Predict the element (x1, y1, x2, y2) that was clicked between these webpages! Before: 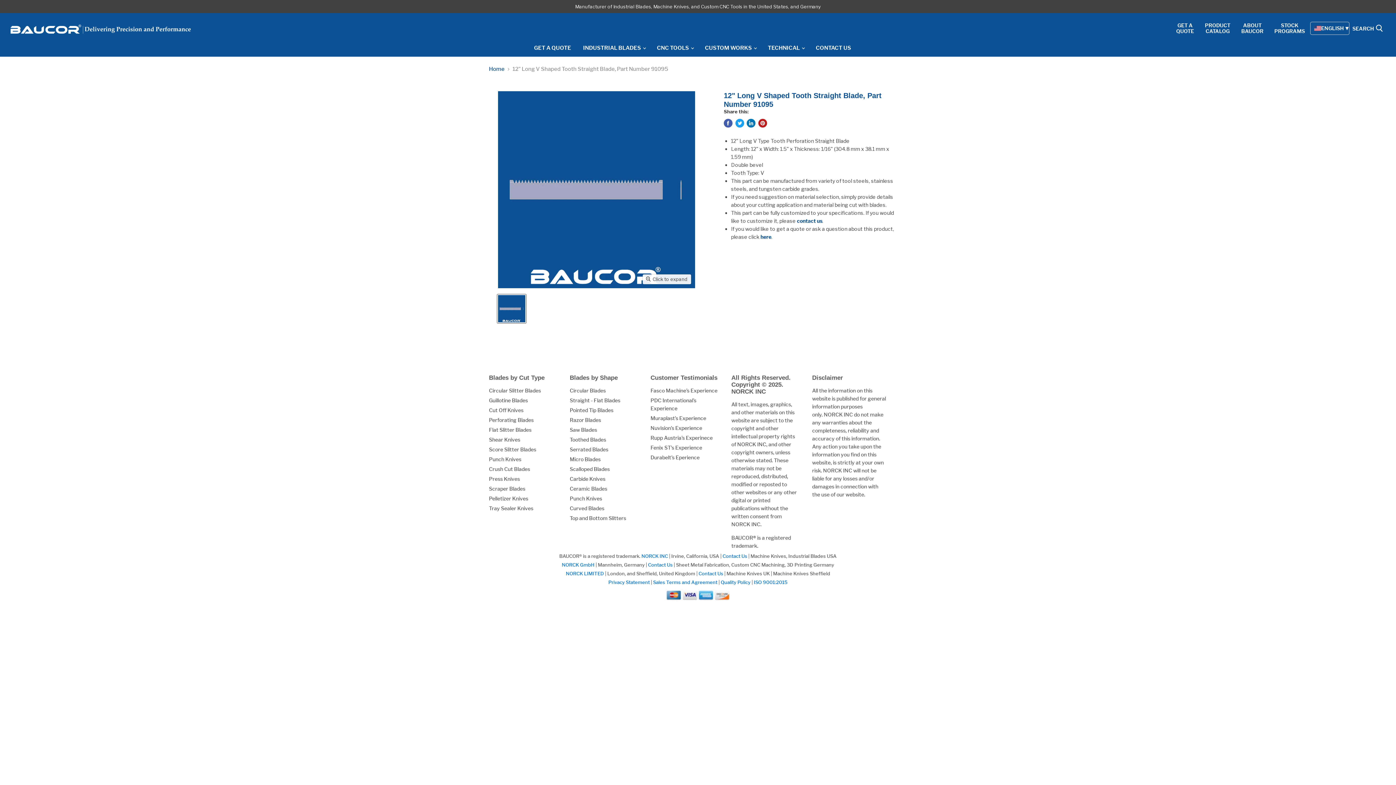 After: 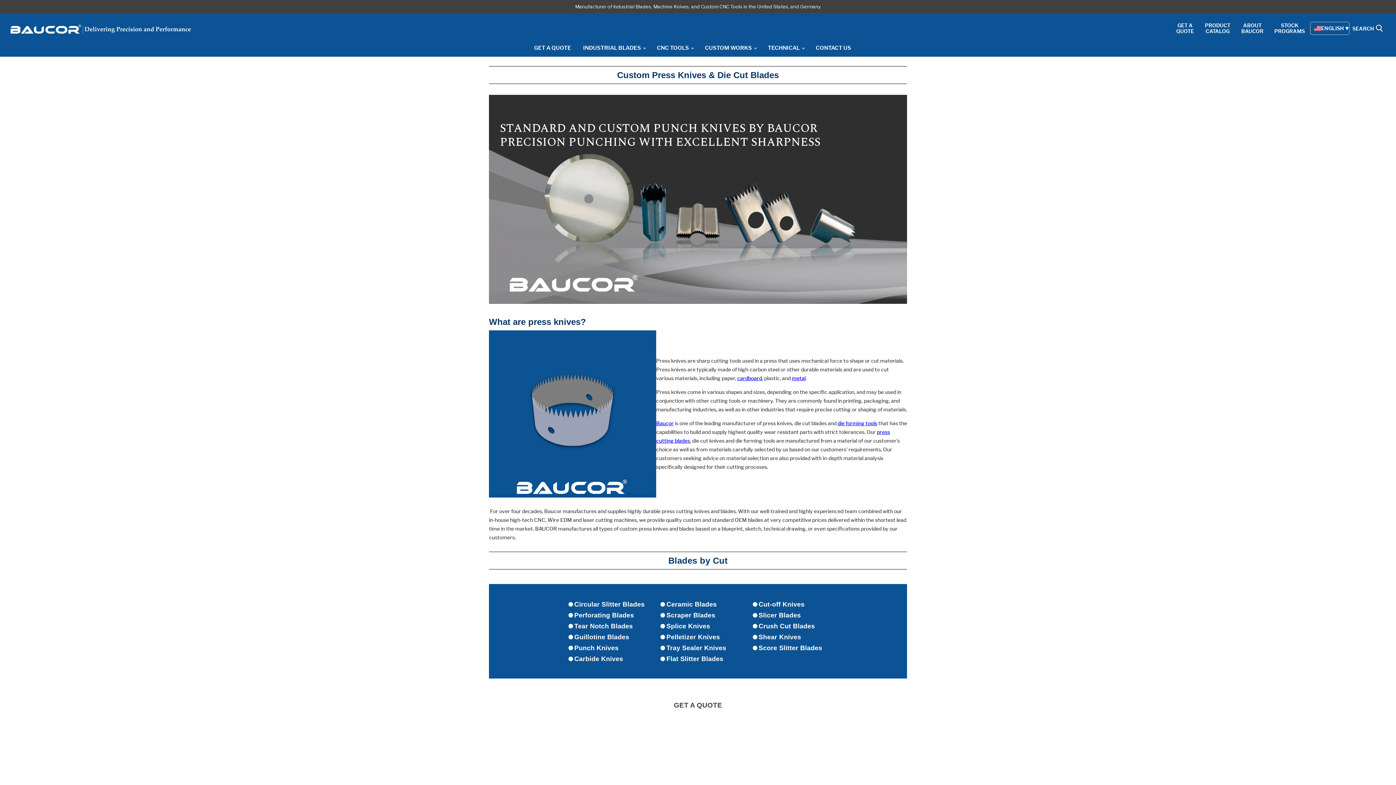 Action: label: Press Knives bbox: (489, 476, 520, 482)